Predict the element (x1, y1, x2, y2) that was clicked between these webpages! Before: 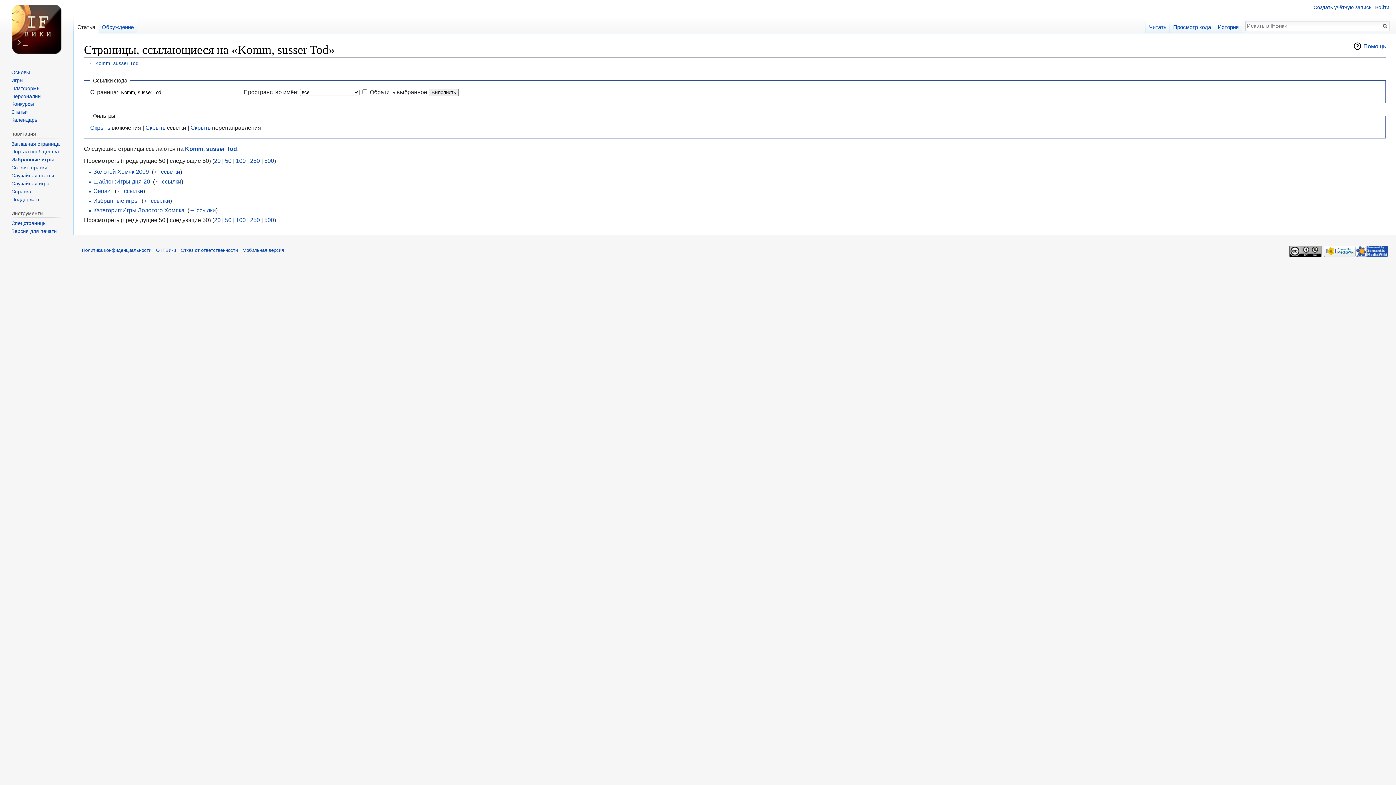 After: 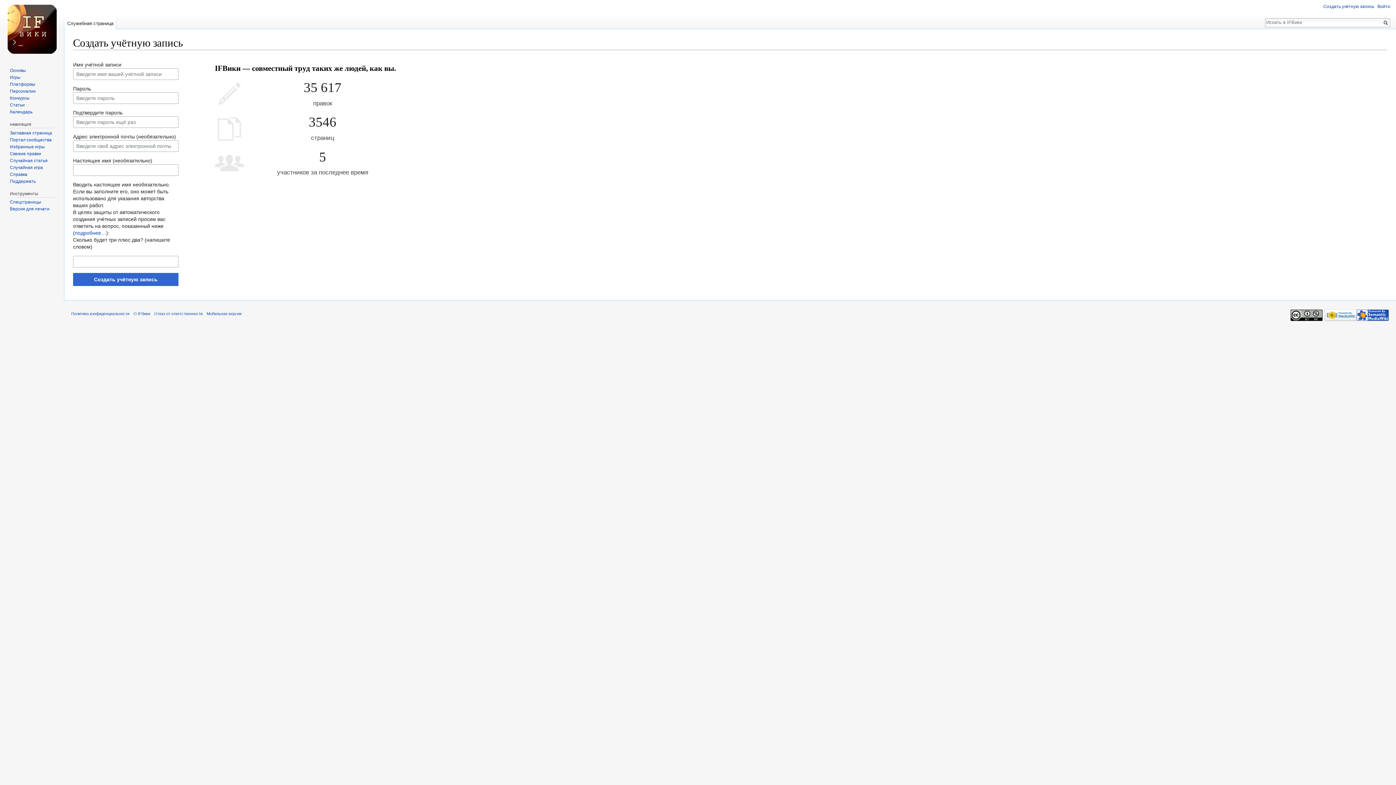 Action: bbox: (1313, 4, 1371, 10) label: Создать учётную запись